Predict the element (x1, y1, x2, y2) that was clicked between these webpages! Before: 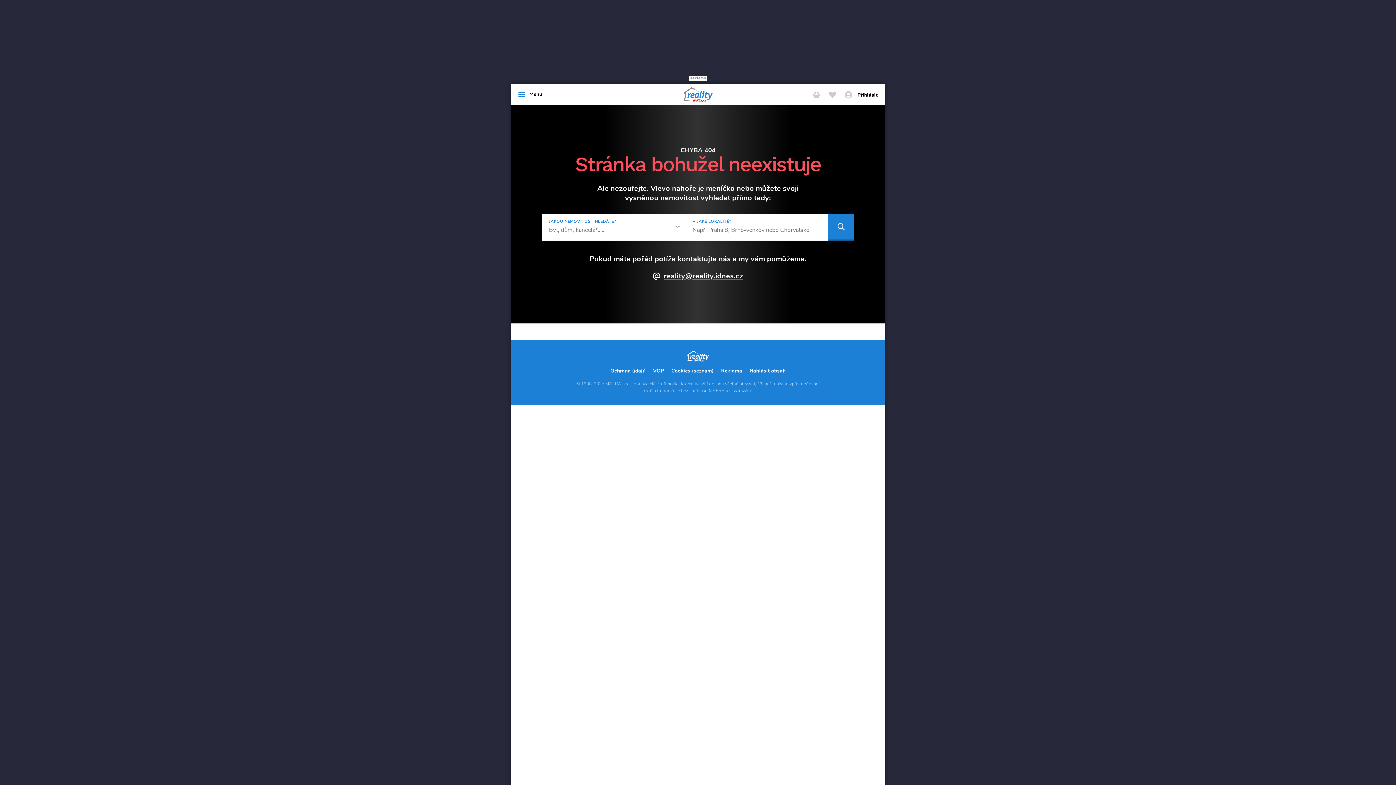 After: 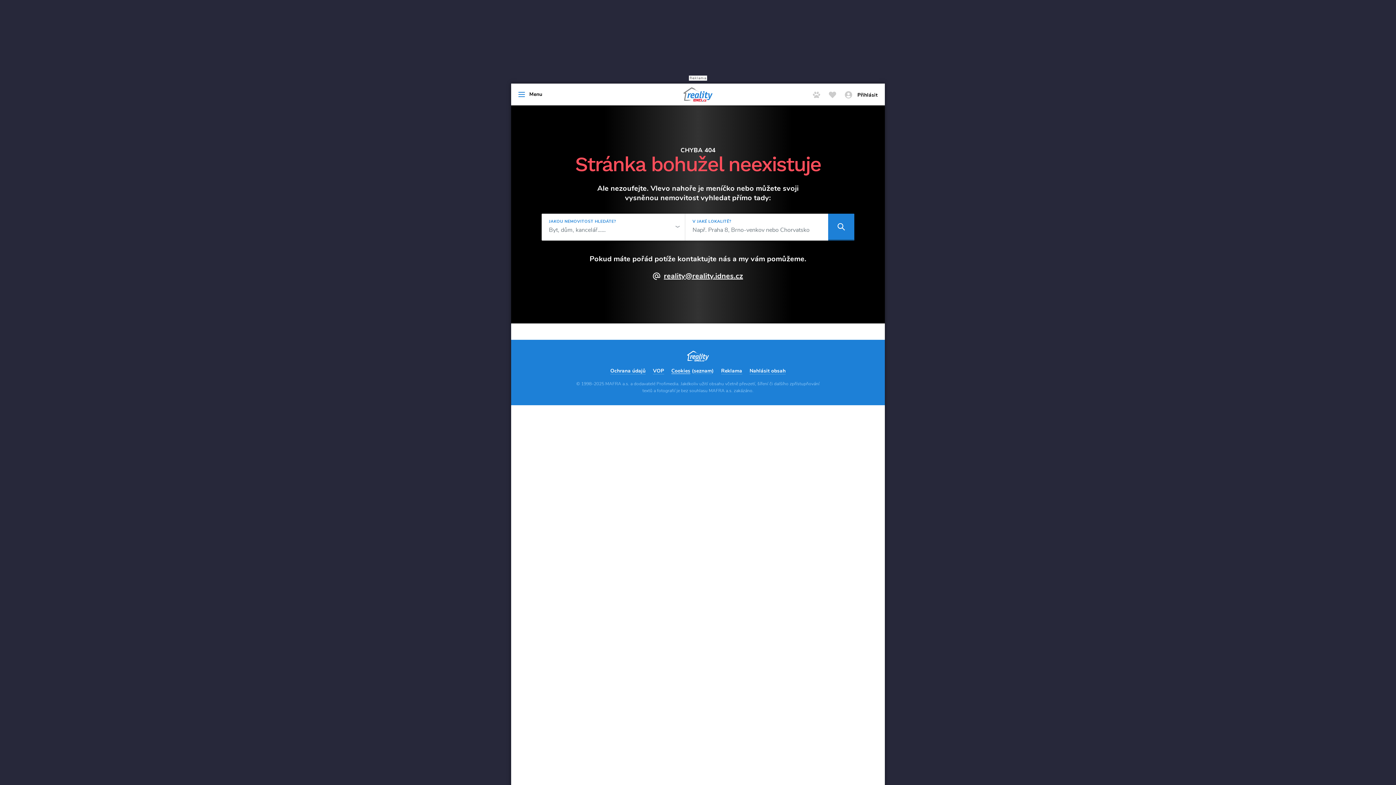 Action: bbox: (671, 368, 690, 374) label: Cookies